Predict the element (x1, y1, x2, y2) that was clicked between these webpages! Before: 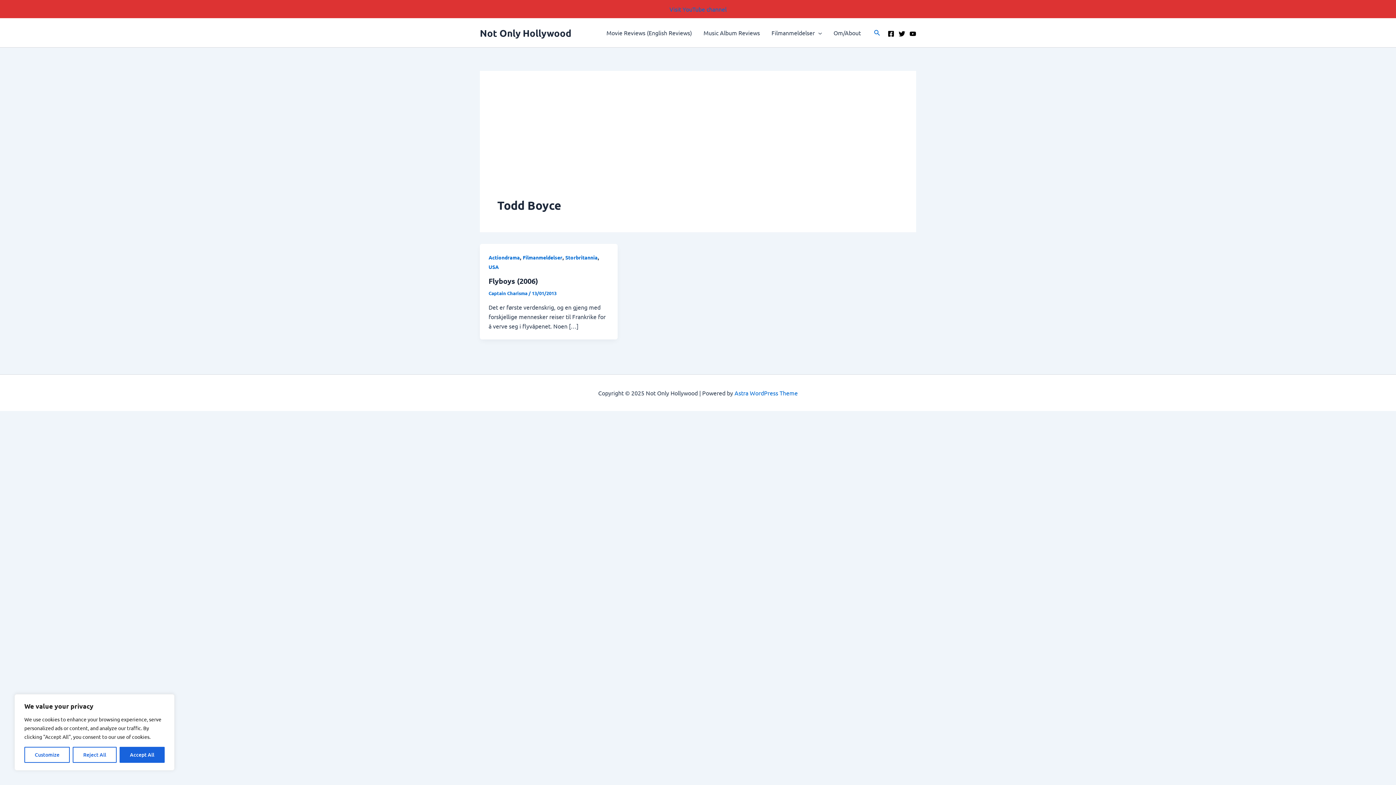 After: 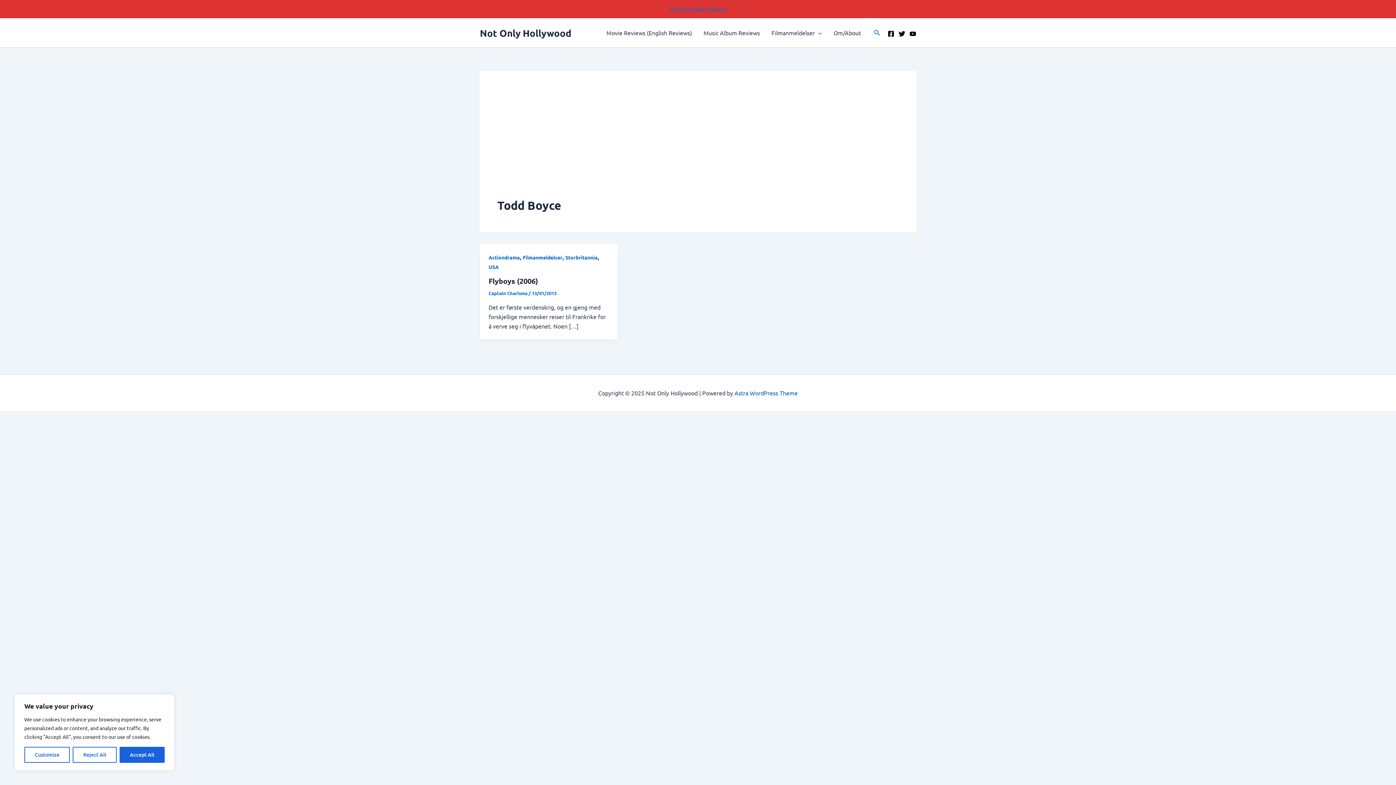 Action: label: Astra WordPress Theme bbox: (734, 389, 798, 396)